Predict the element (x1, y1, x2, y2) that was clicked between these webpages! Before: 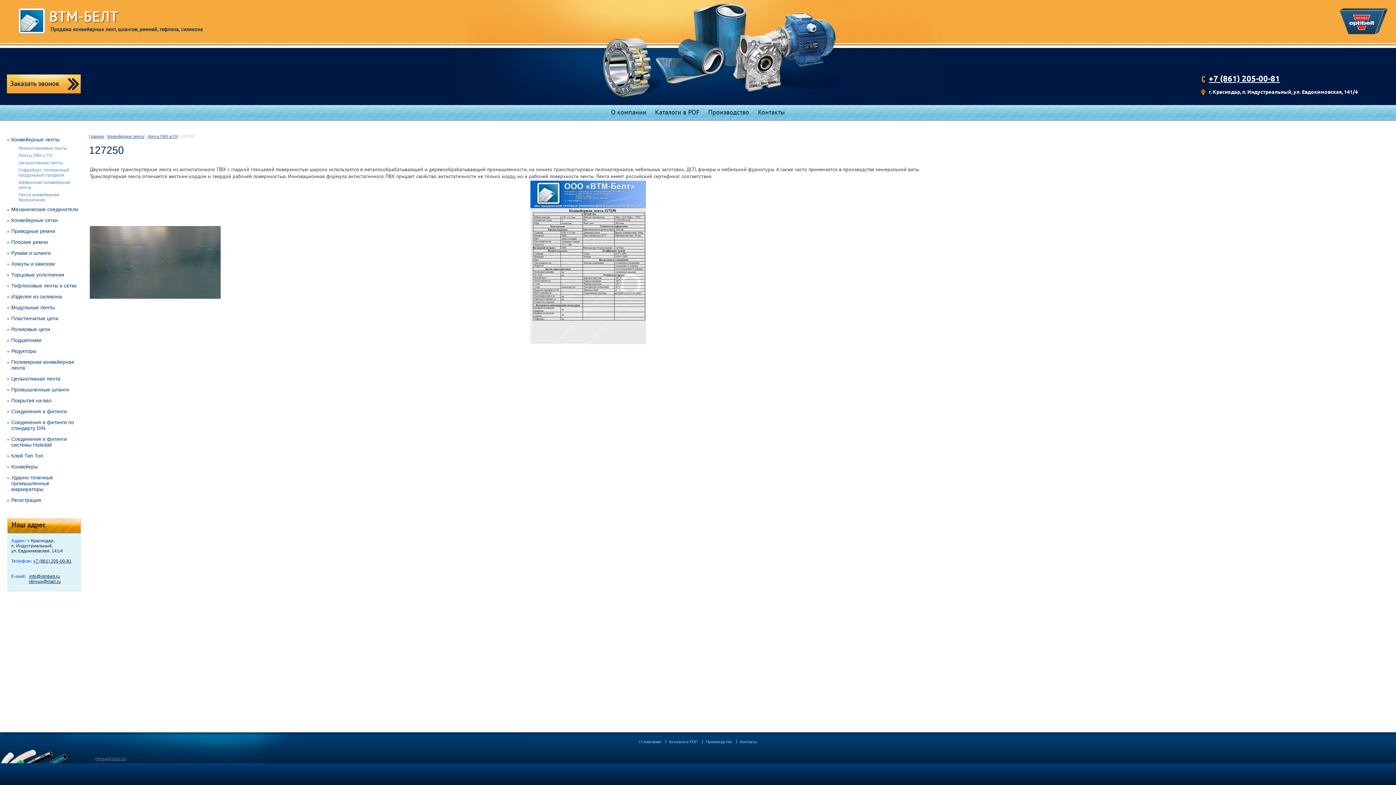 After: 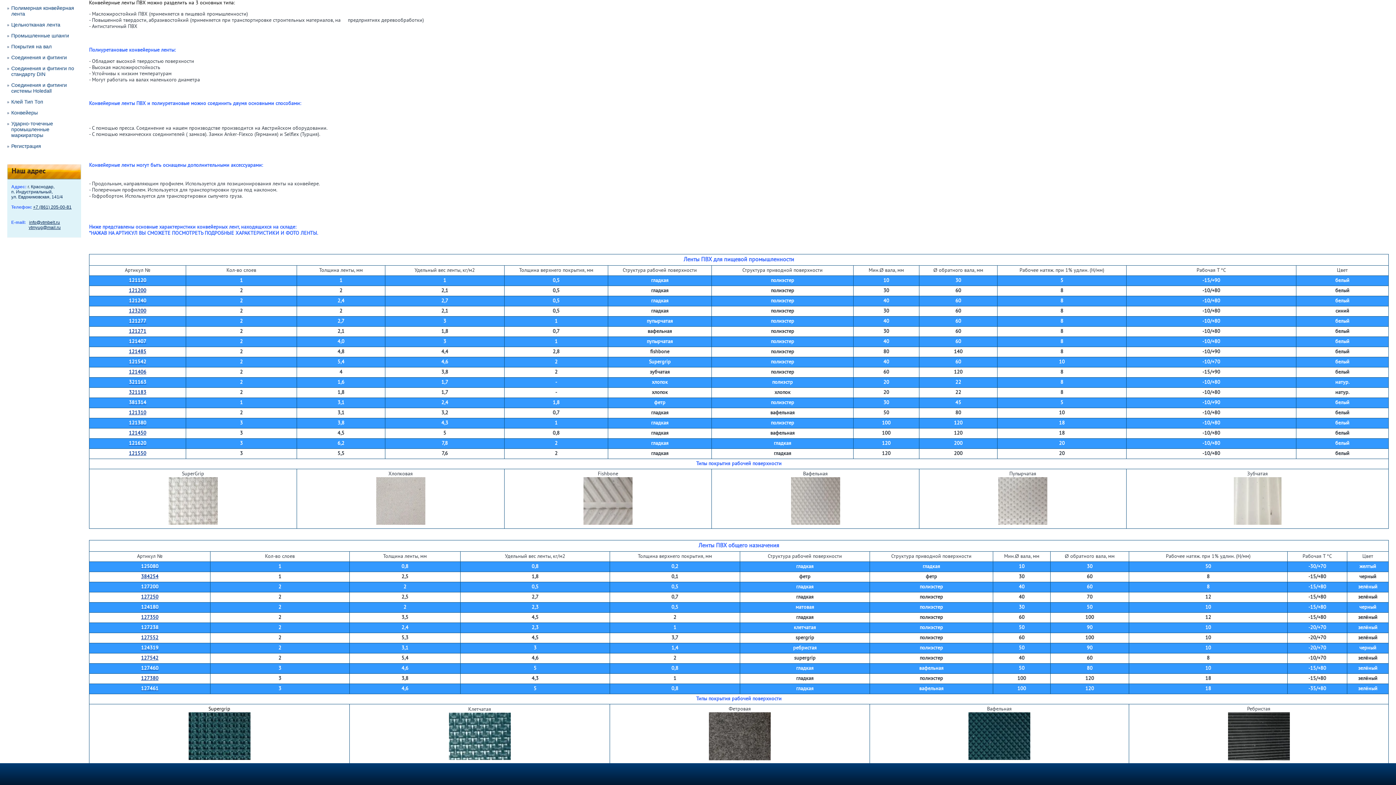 Action: label: Ленты ПВХ и ПУ bbox: (147, 134, 178, 138)